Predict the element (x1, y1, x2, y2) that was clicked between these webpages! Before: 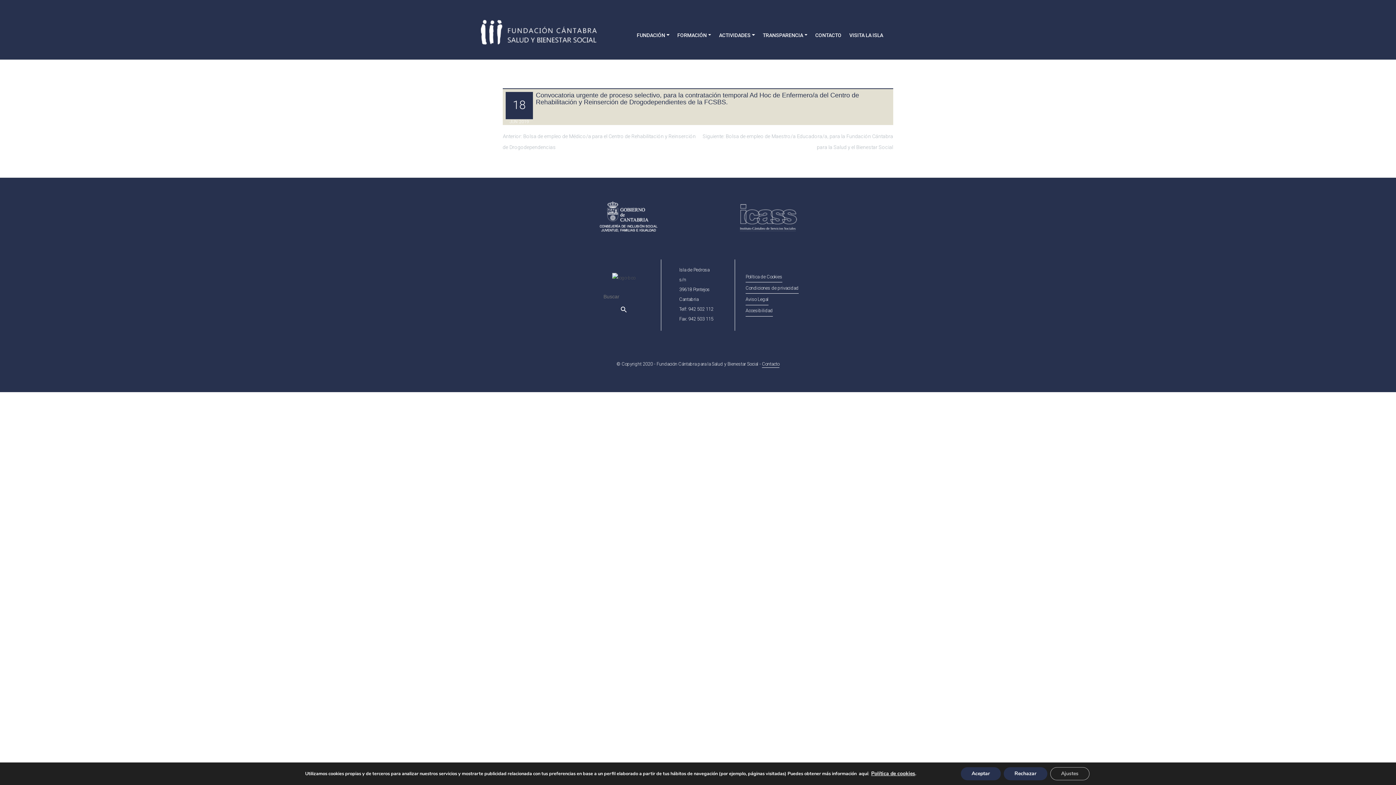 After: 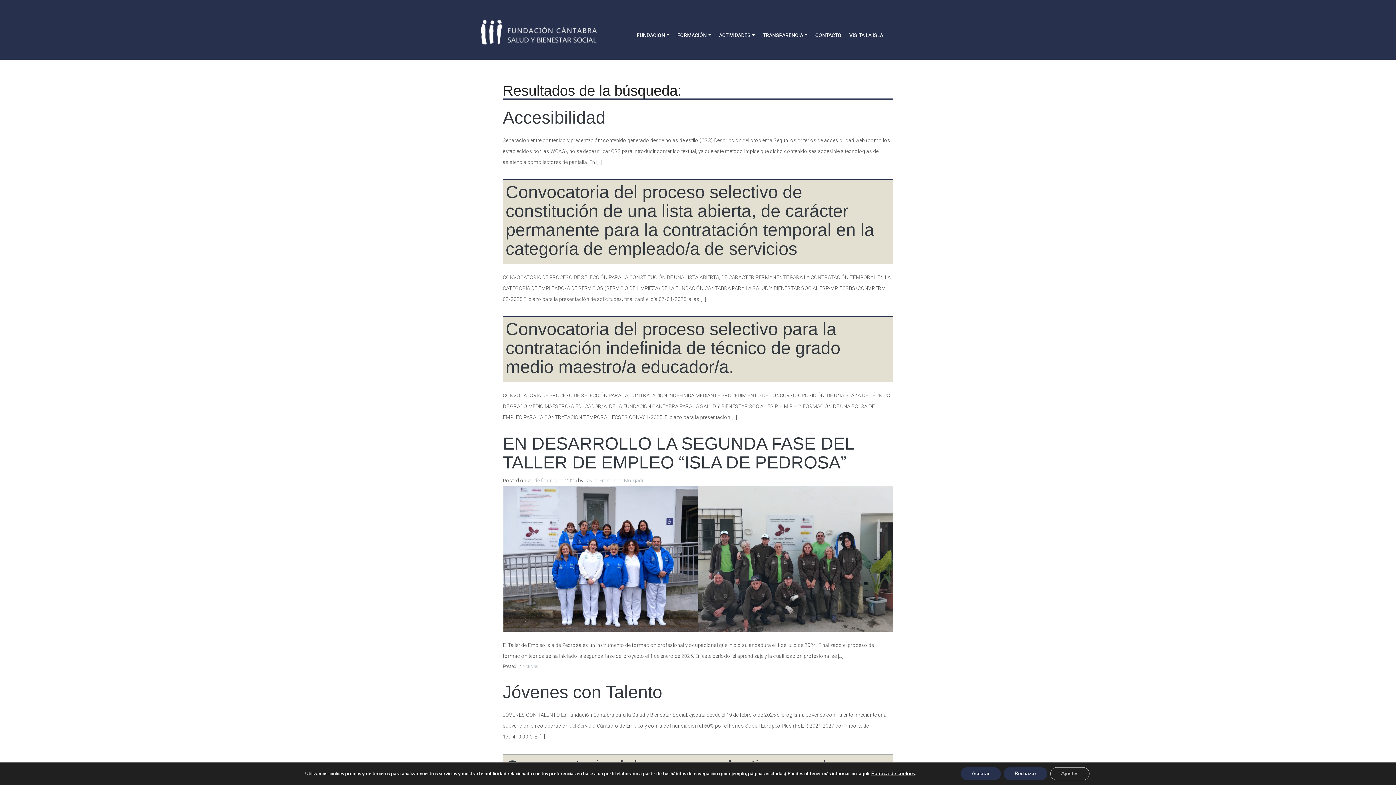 Action: bbox: (617, 303, 630, 316)